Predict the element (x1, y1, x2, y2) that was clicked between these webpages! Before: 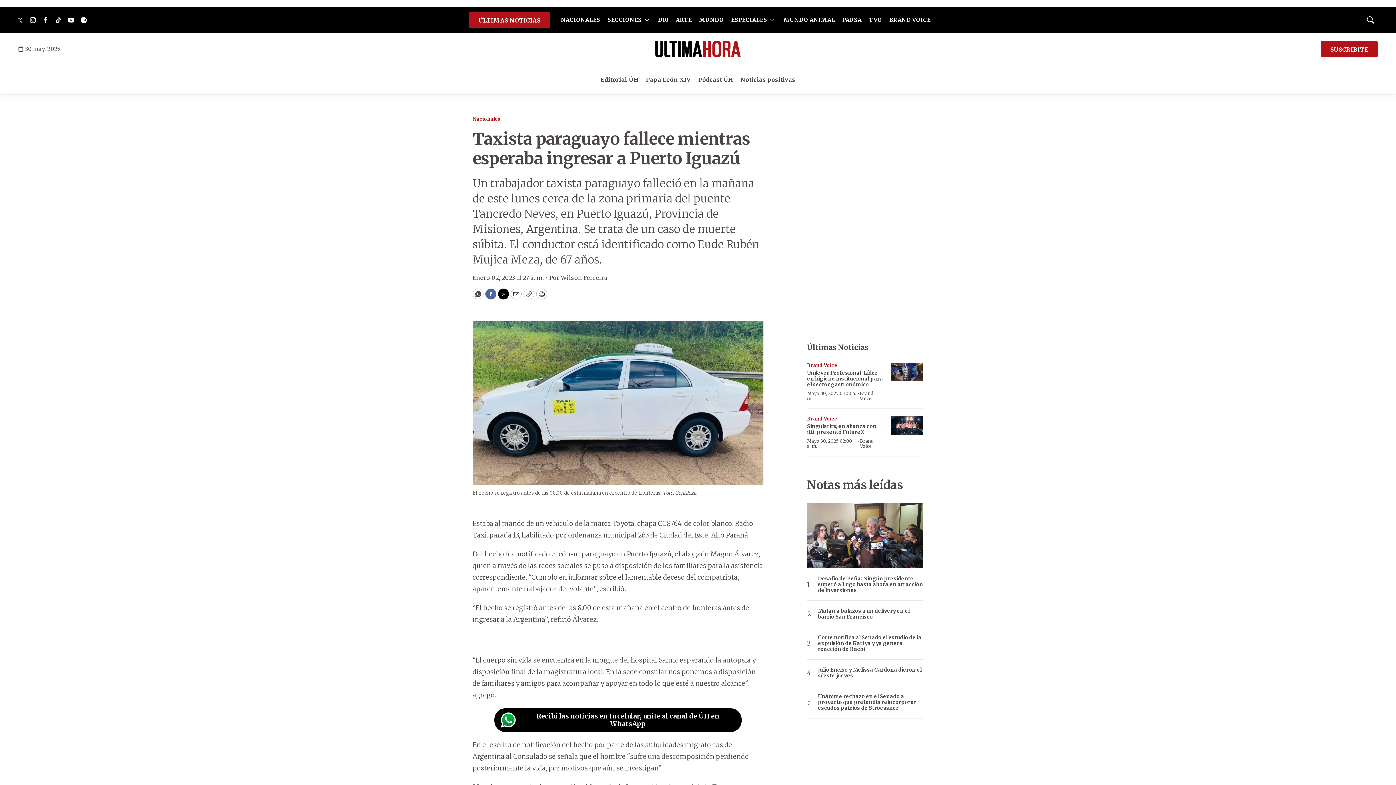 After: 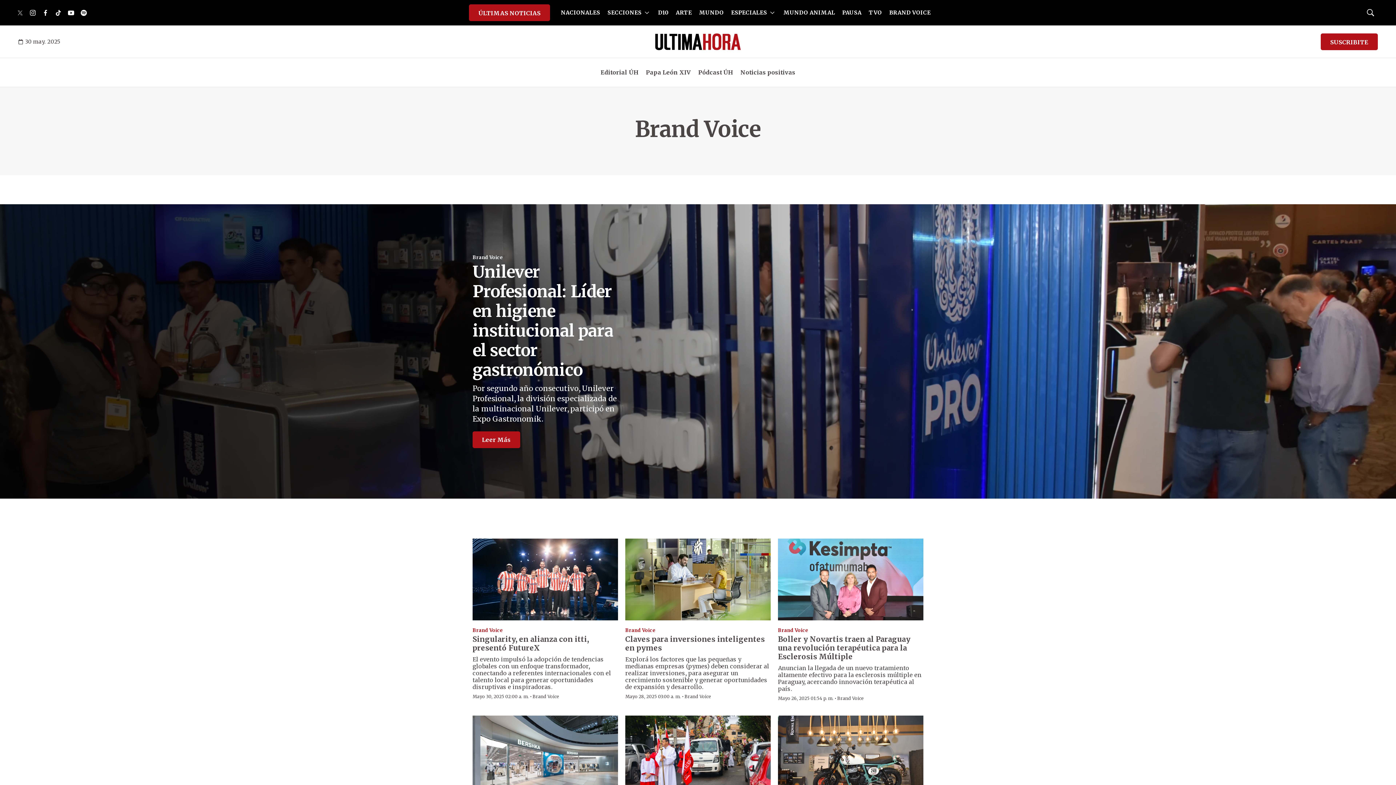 Action: label: Brand Voice bbox: (807, 362, 837, 368)